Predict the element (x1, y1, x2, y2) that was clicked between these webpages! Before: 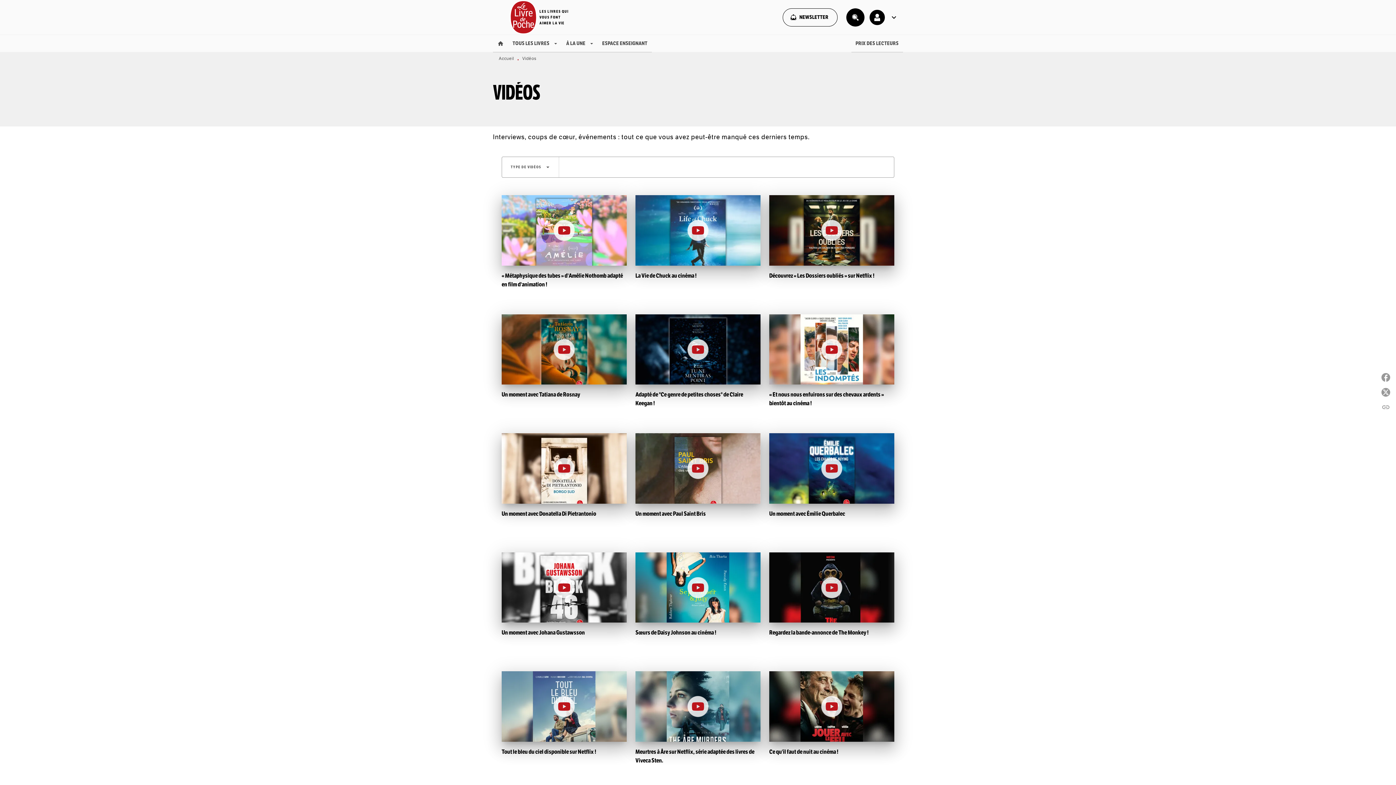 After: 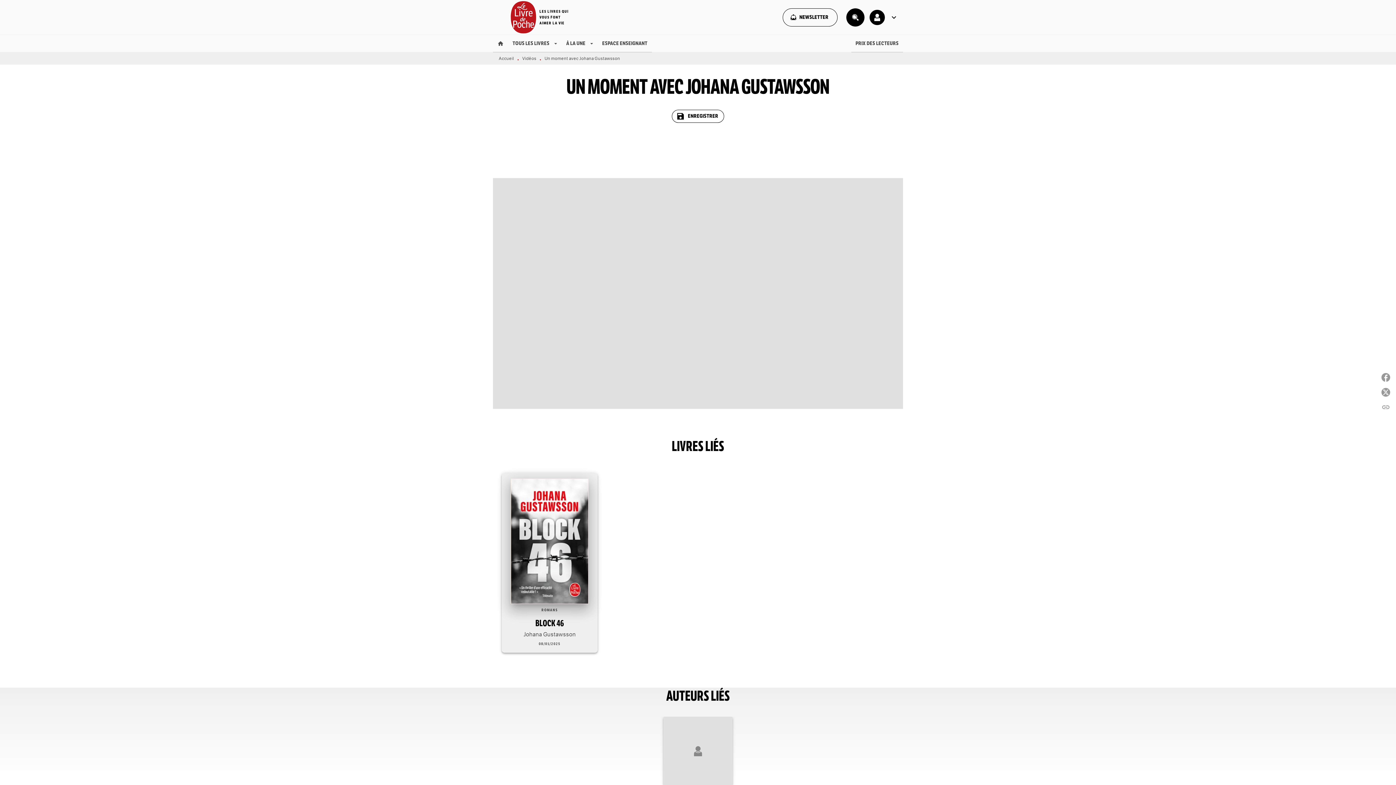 Action: bbox: (501, 552, 626, 663) label: Un moment avec Johana Gustawsson